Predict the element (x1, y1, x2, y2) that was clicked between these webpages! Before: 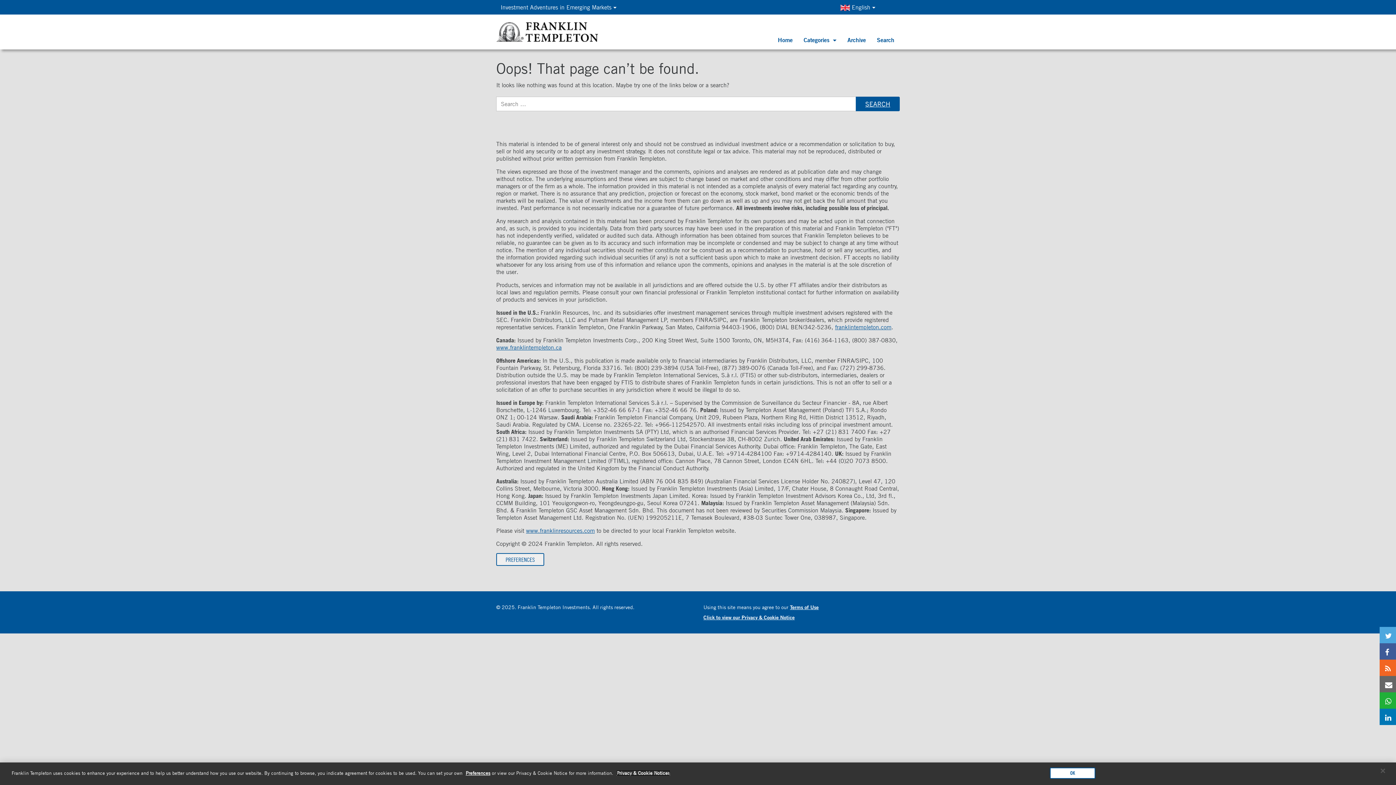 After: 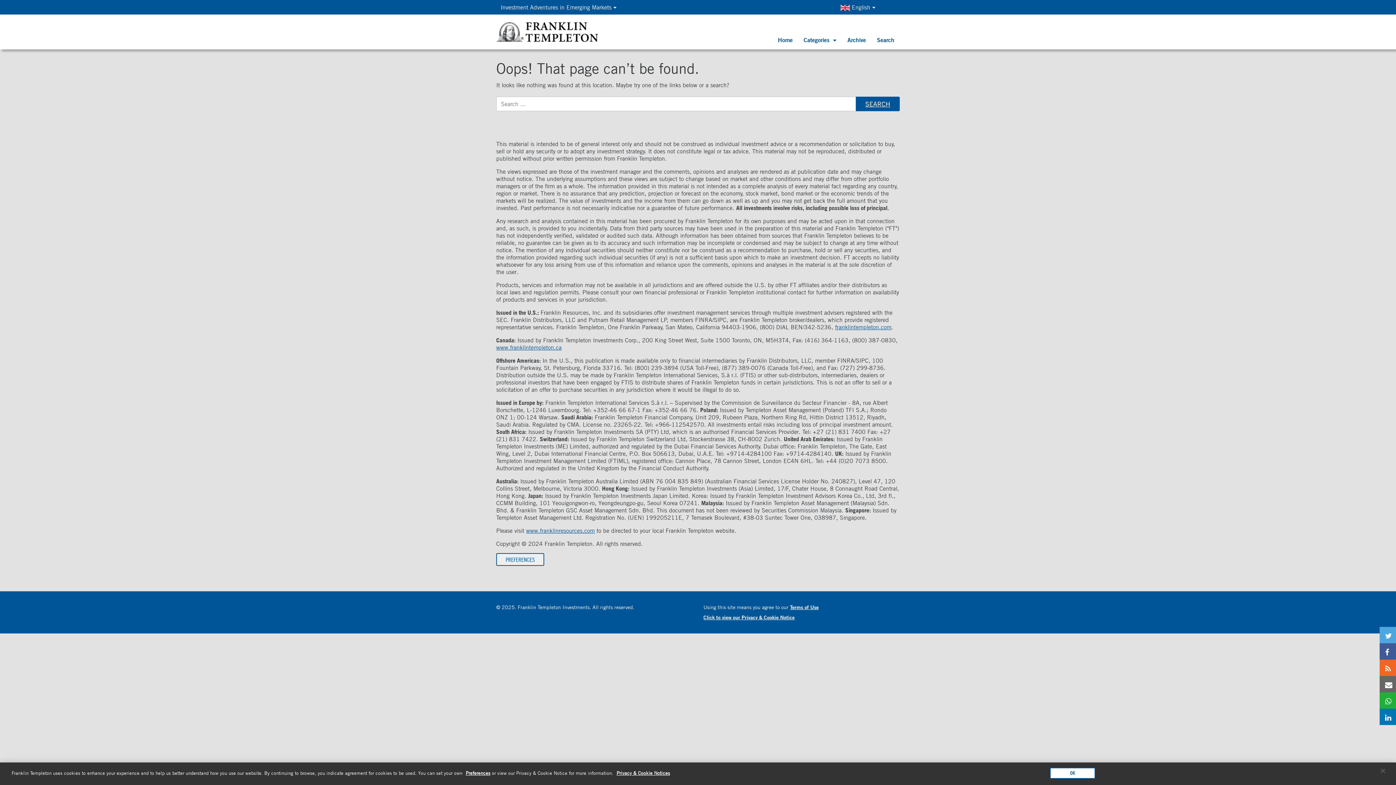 Action: bbox: (1380, 677, 1398, 689)